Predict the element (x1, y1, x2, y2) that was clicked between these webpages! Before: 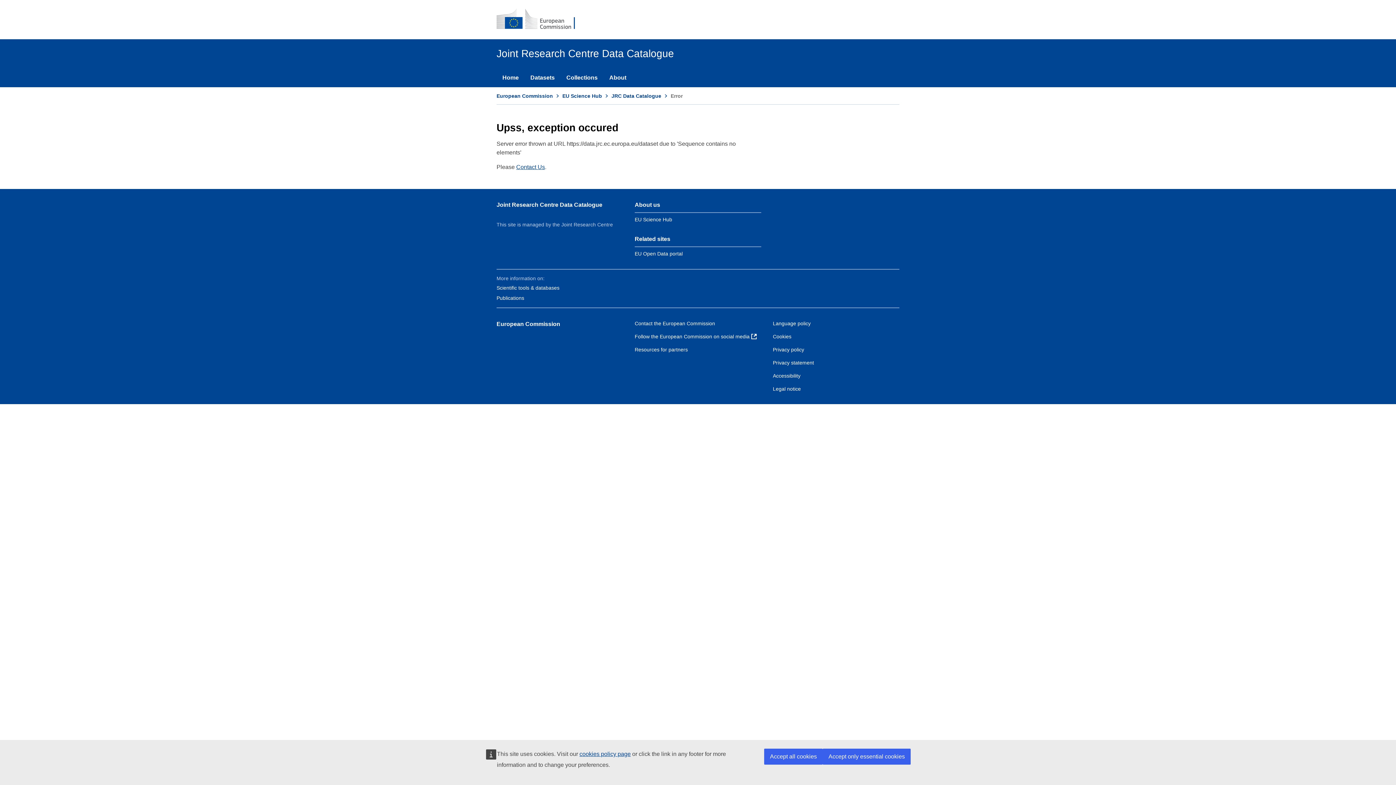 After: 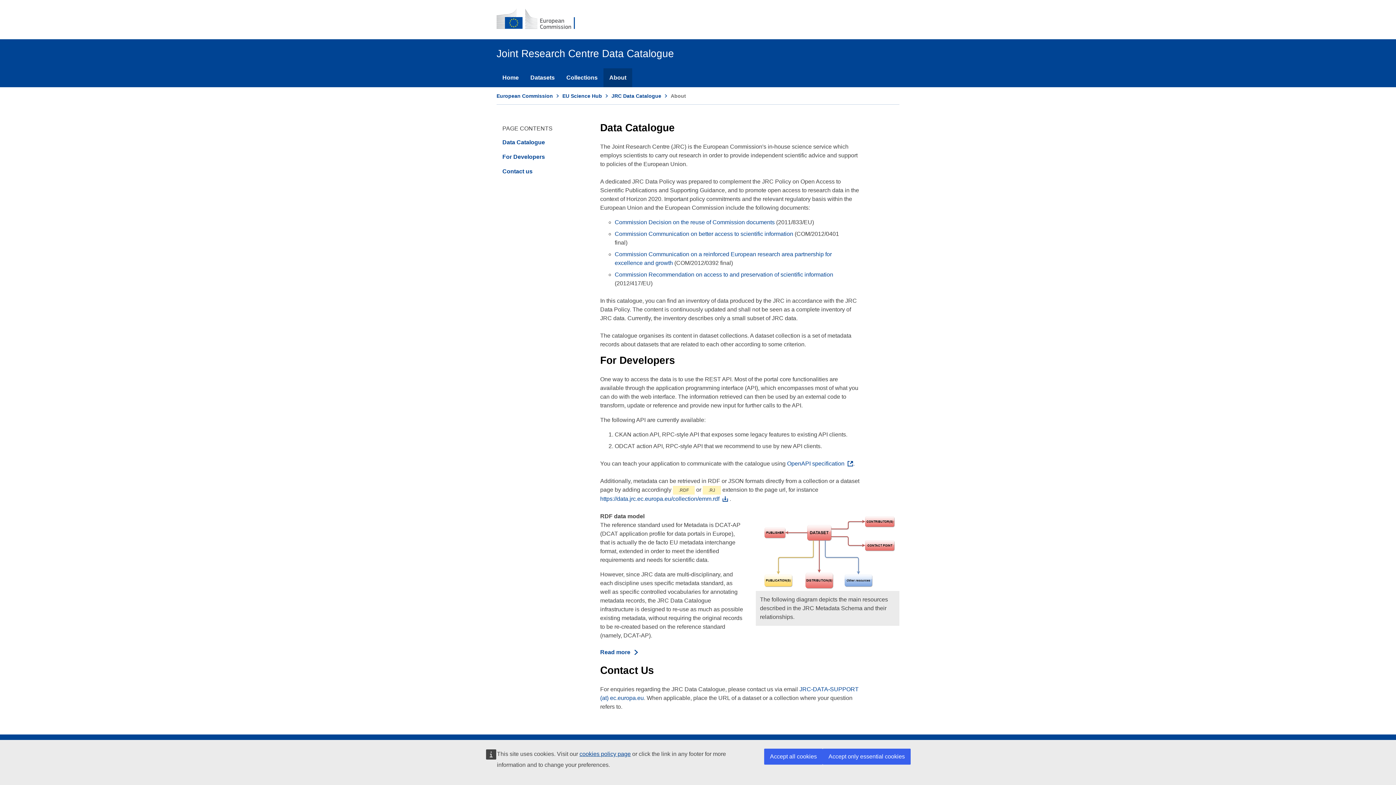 Action: bbox: (603, 68, 632, 87) label: About